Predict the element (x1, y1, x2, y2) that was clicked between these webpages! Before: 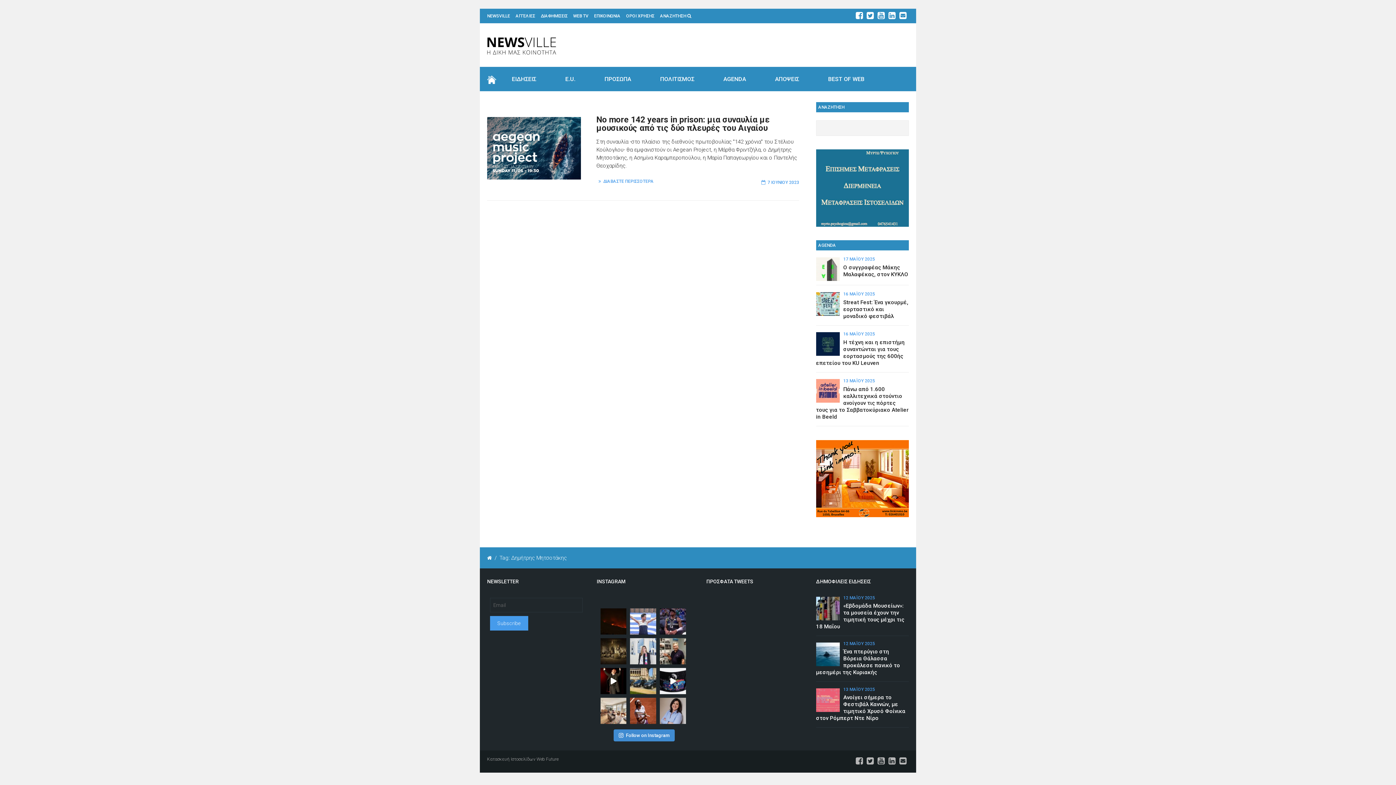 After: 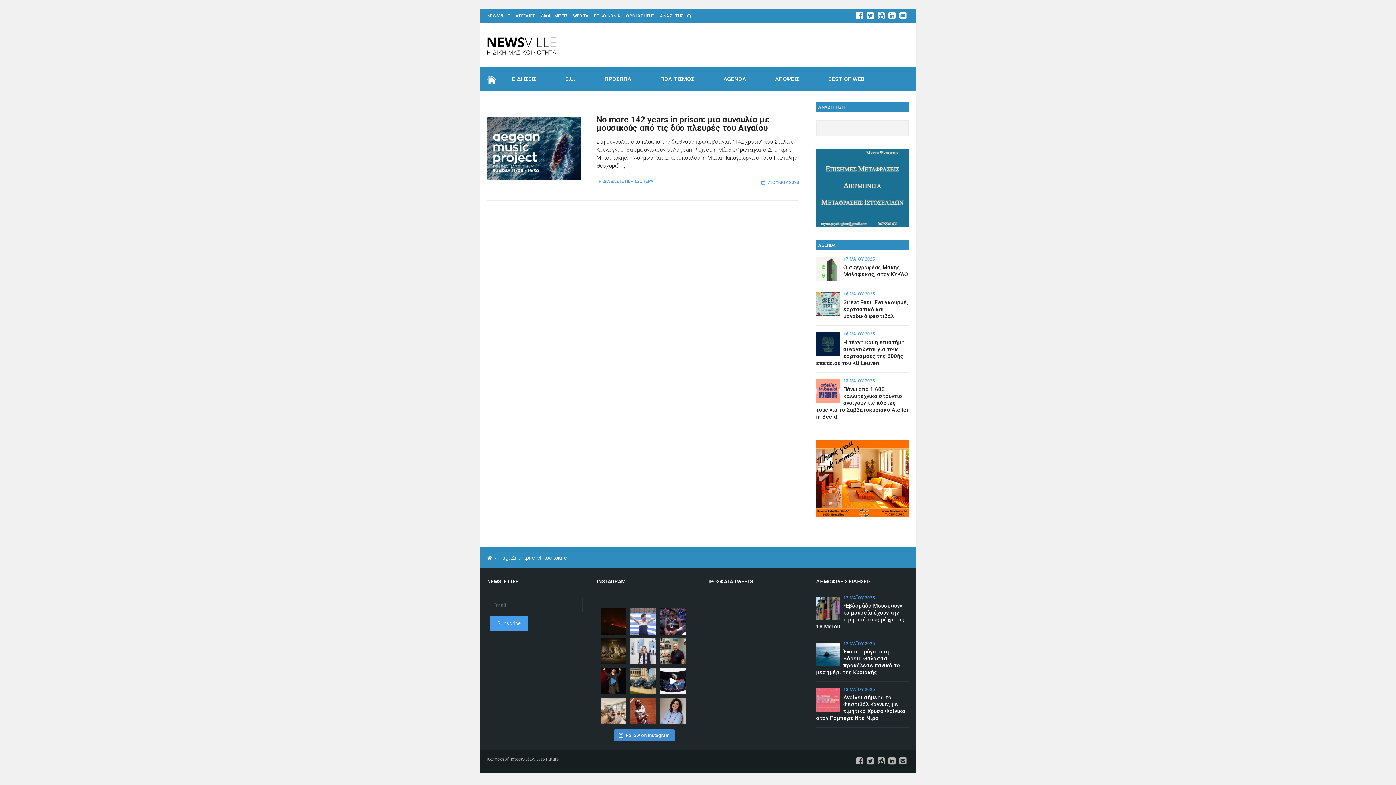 Action: bbox: (600, 668, 626, 694) label: Ο Γρηγόρης Βαλτινός στην κά